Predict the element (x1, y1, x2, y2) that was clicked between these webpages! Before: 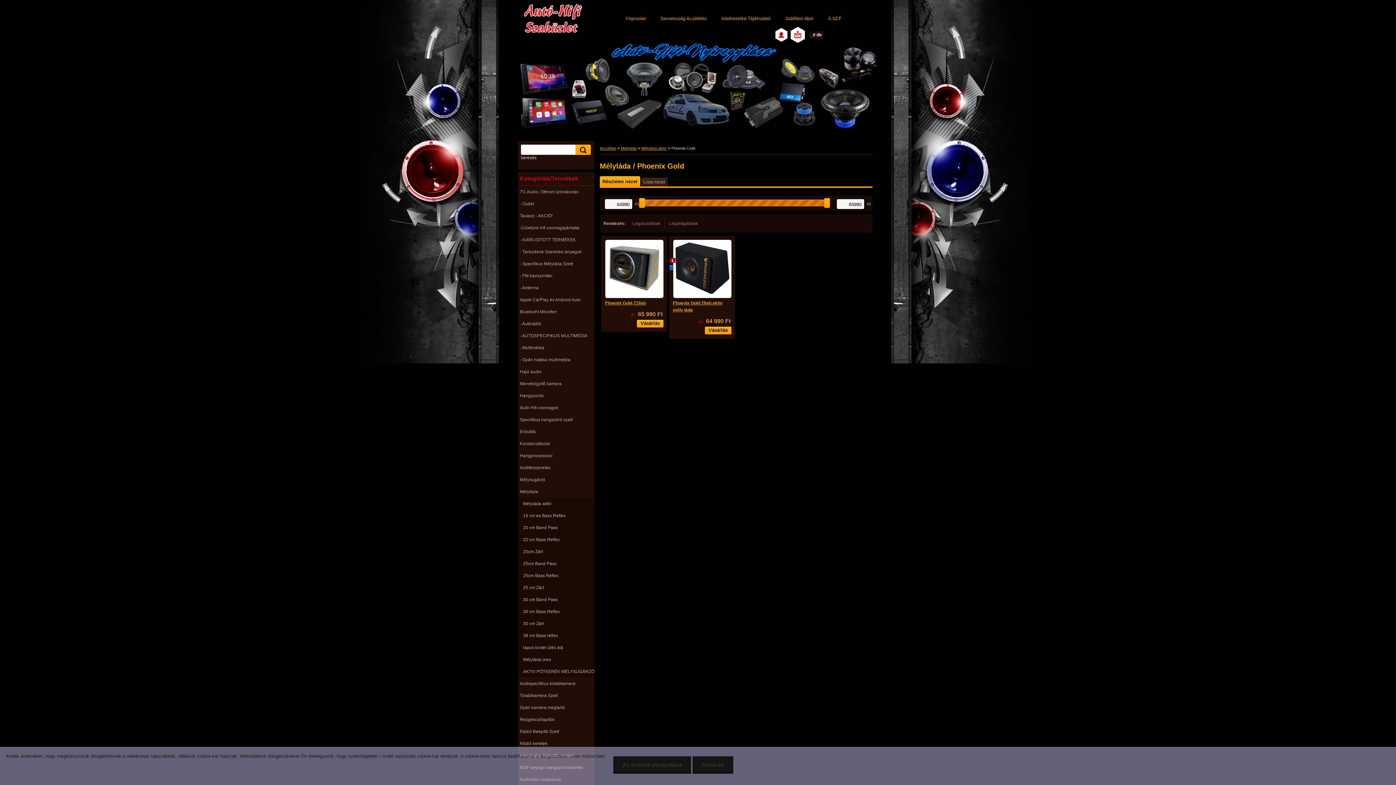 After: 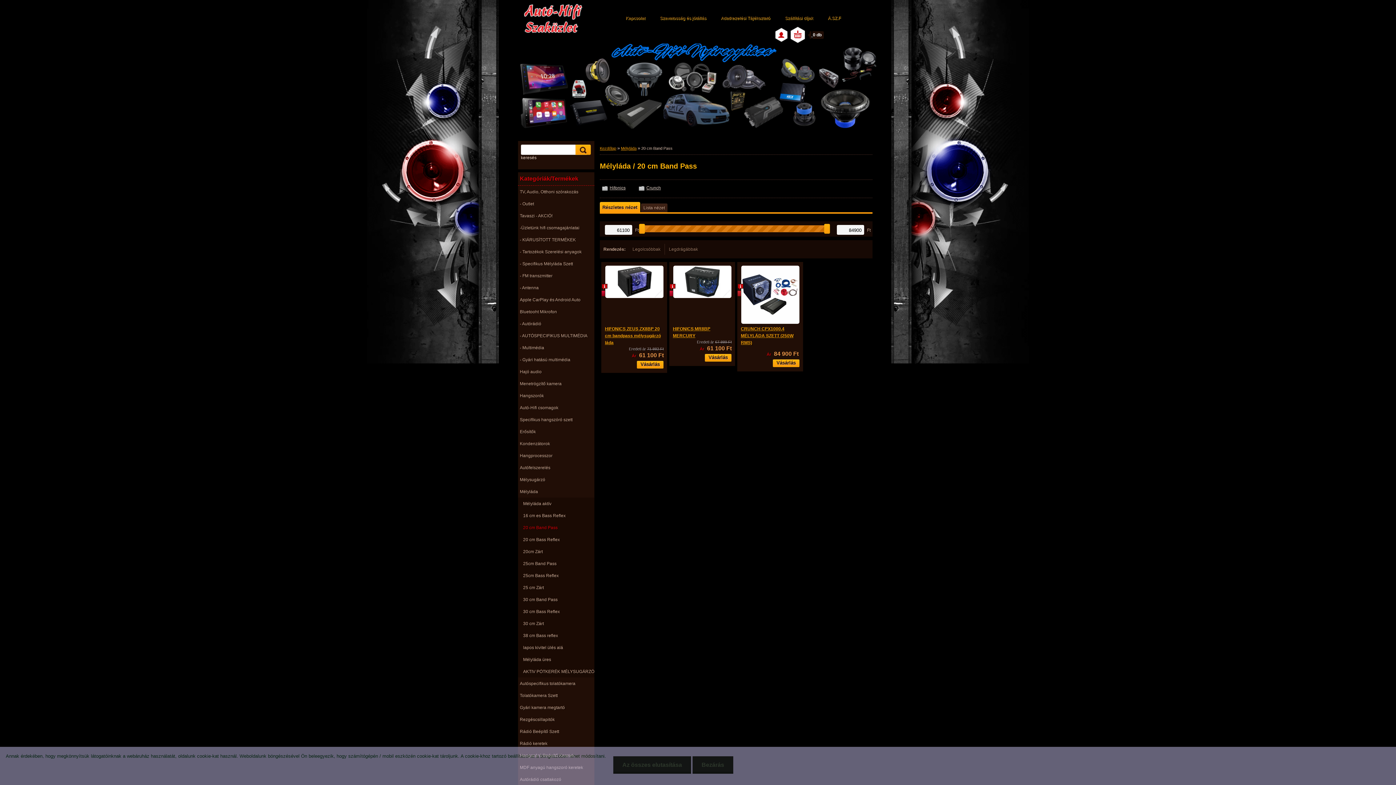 Action: bbox: (518, 521, 594, 533) label: 20 cm Band Pass